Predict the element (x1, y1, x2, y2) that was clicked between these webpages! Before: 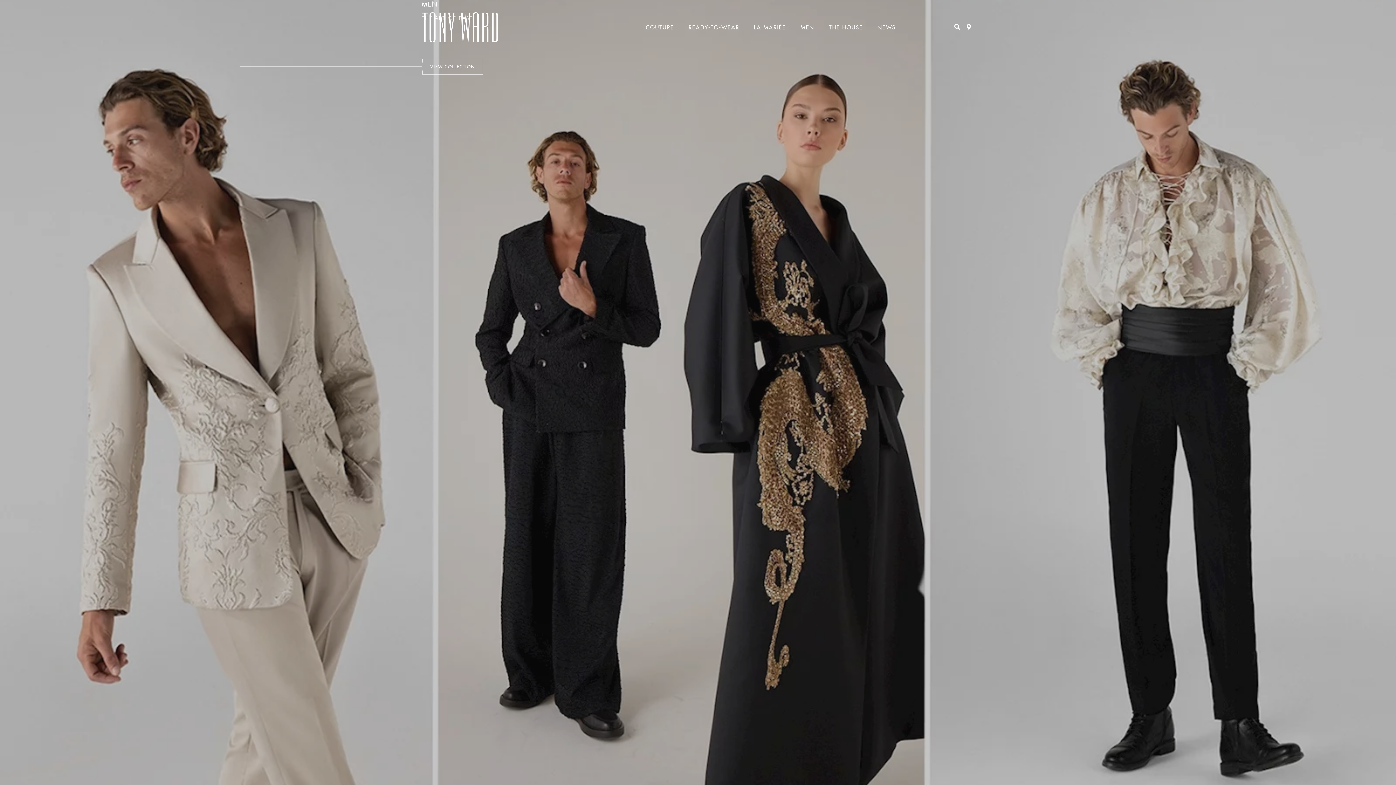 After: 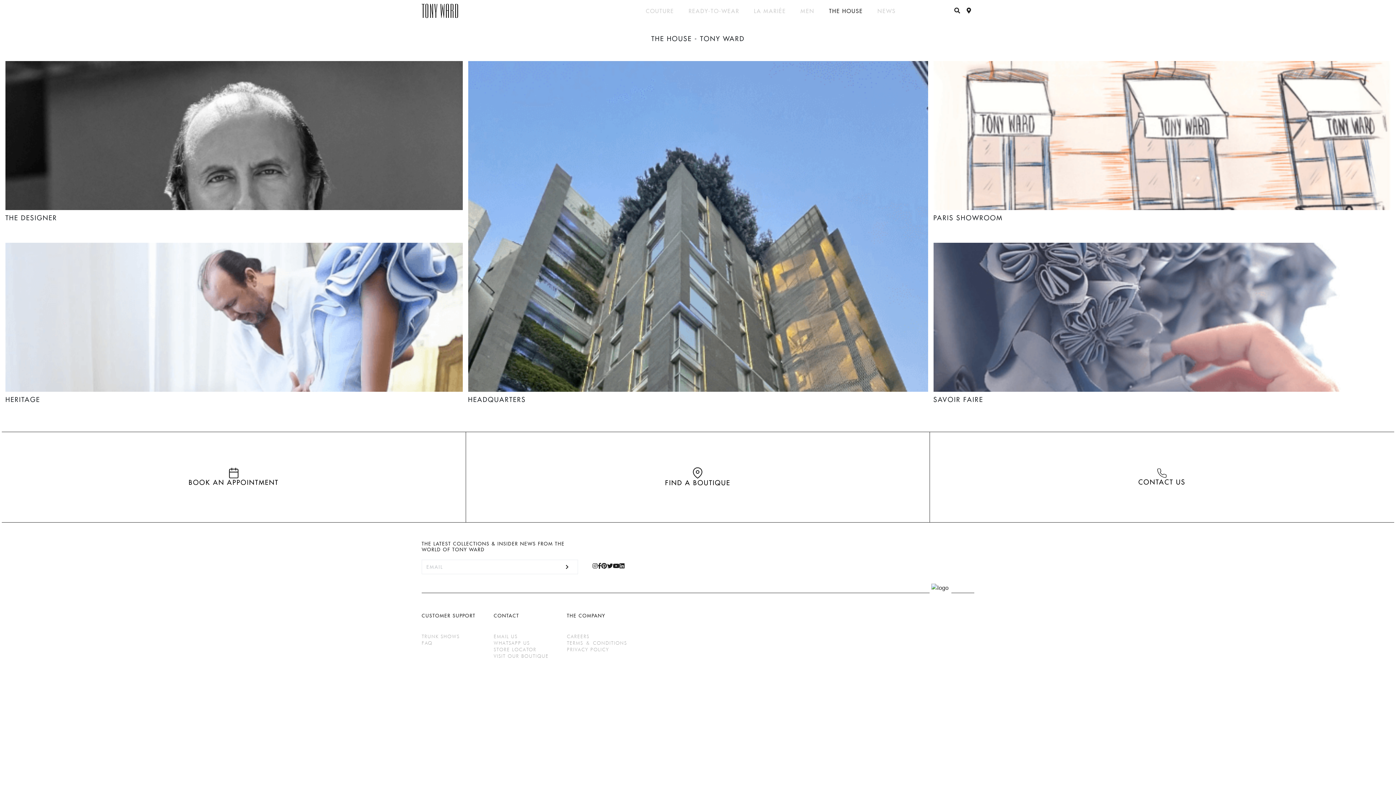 Action: label: THE HOUSE bbox: (829, 23, 863, 30)